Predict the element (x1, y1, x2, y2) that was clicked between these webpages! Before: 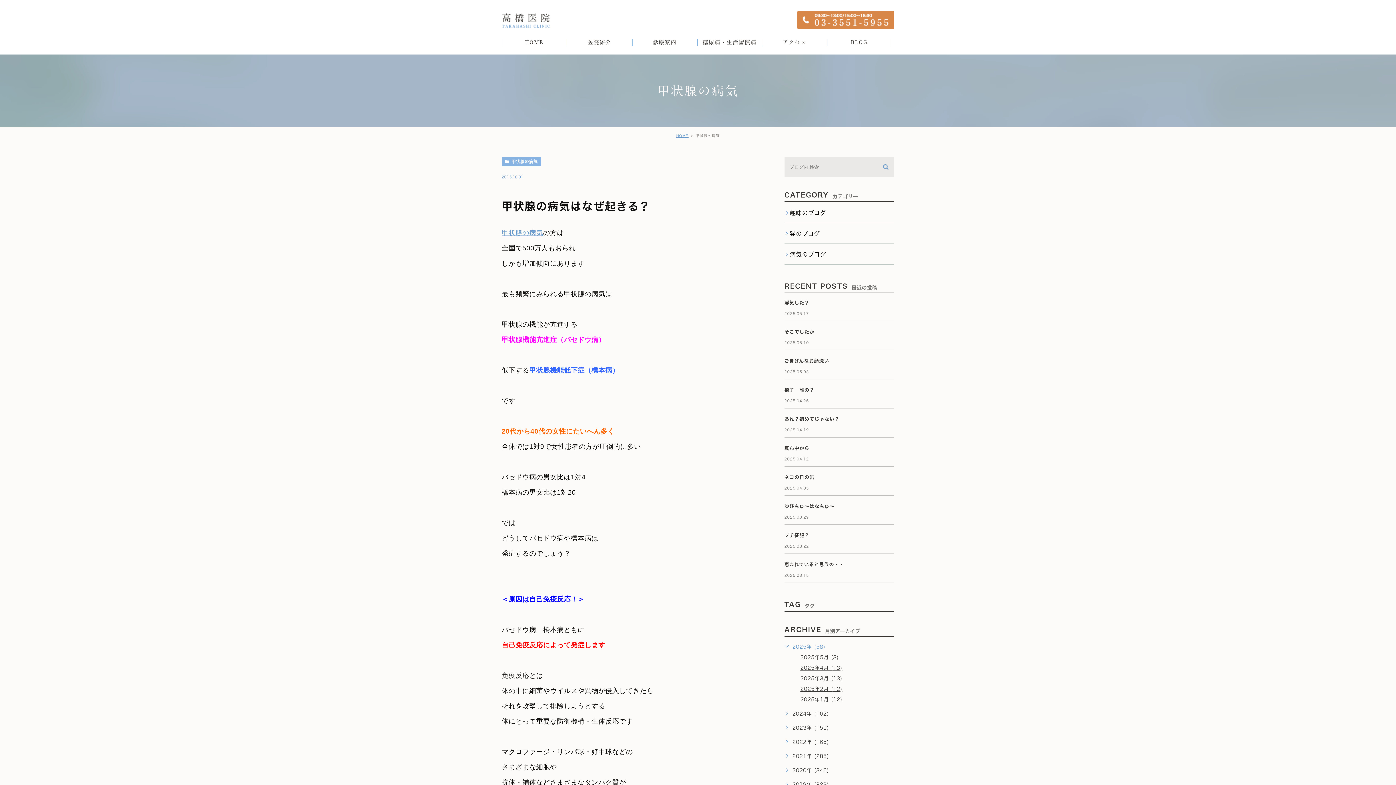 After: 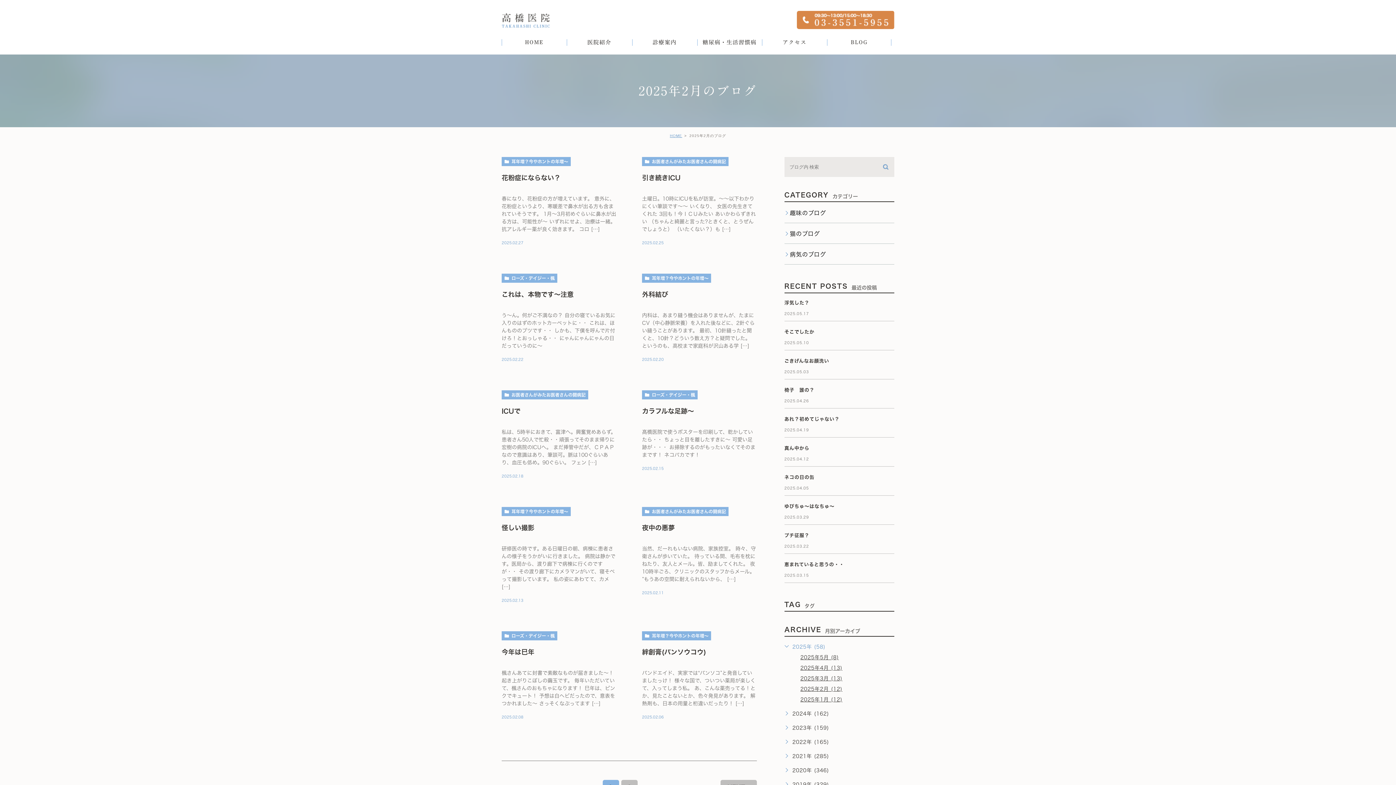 Action: bbox: (800, 686, 842, 692) label: 2025年2月 (12)